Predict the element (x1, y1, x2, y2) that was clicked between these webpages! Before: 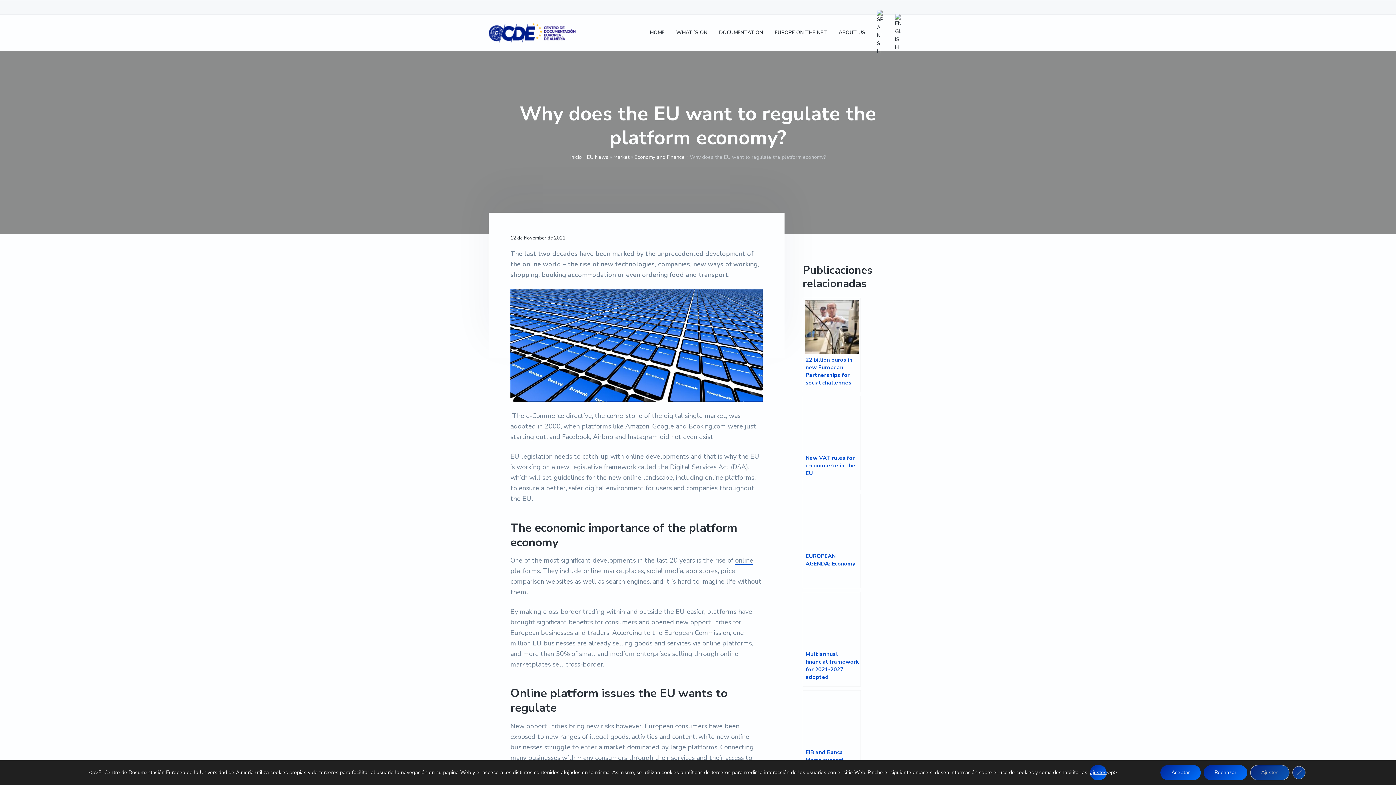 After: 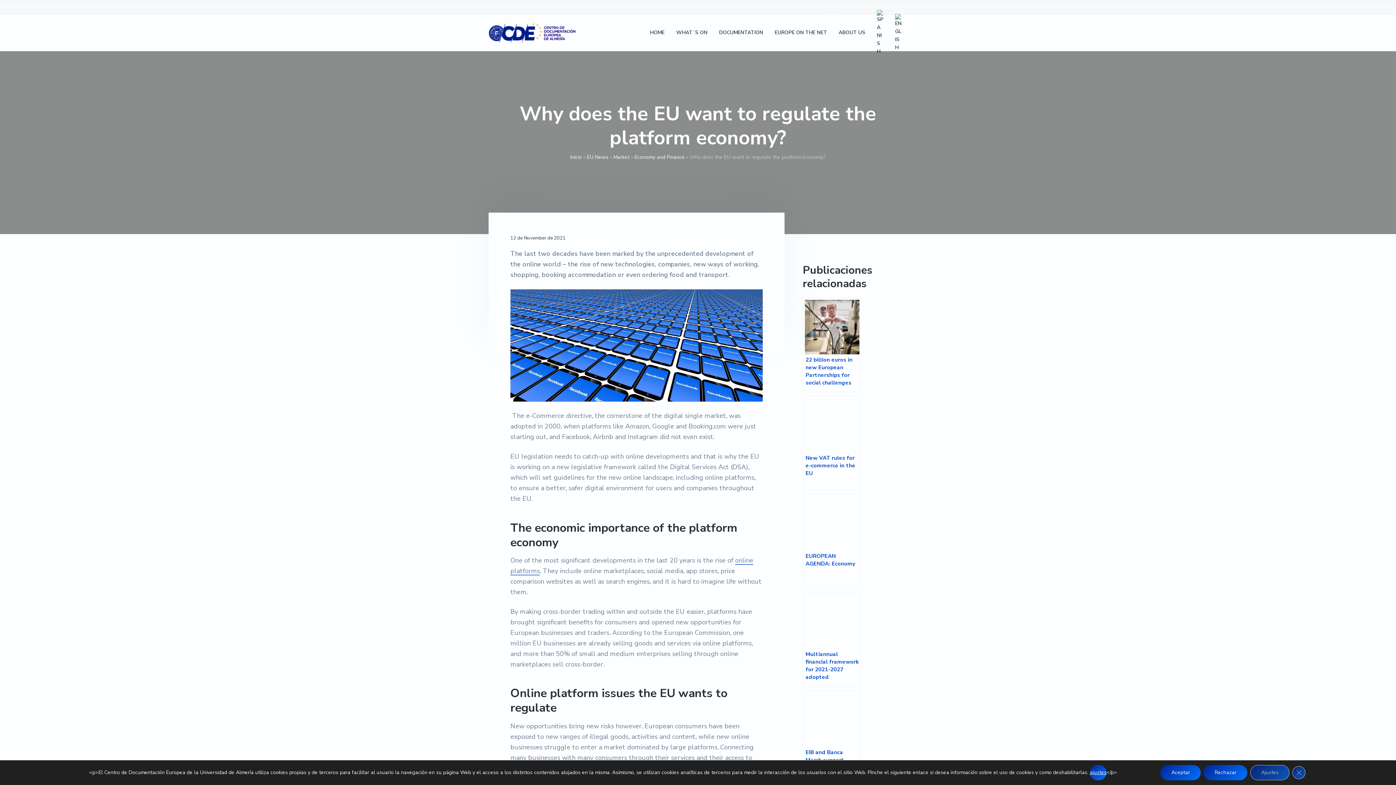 Action: bbox: (826, 1, 840, 14)